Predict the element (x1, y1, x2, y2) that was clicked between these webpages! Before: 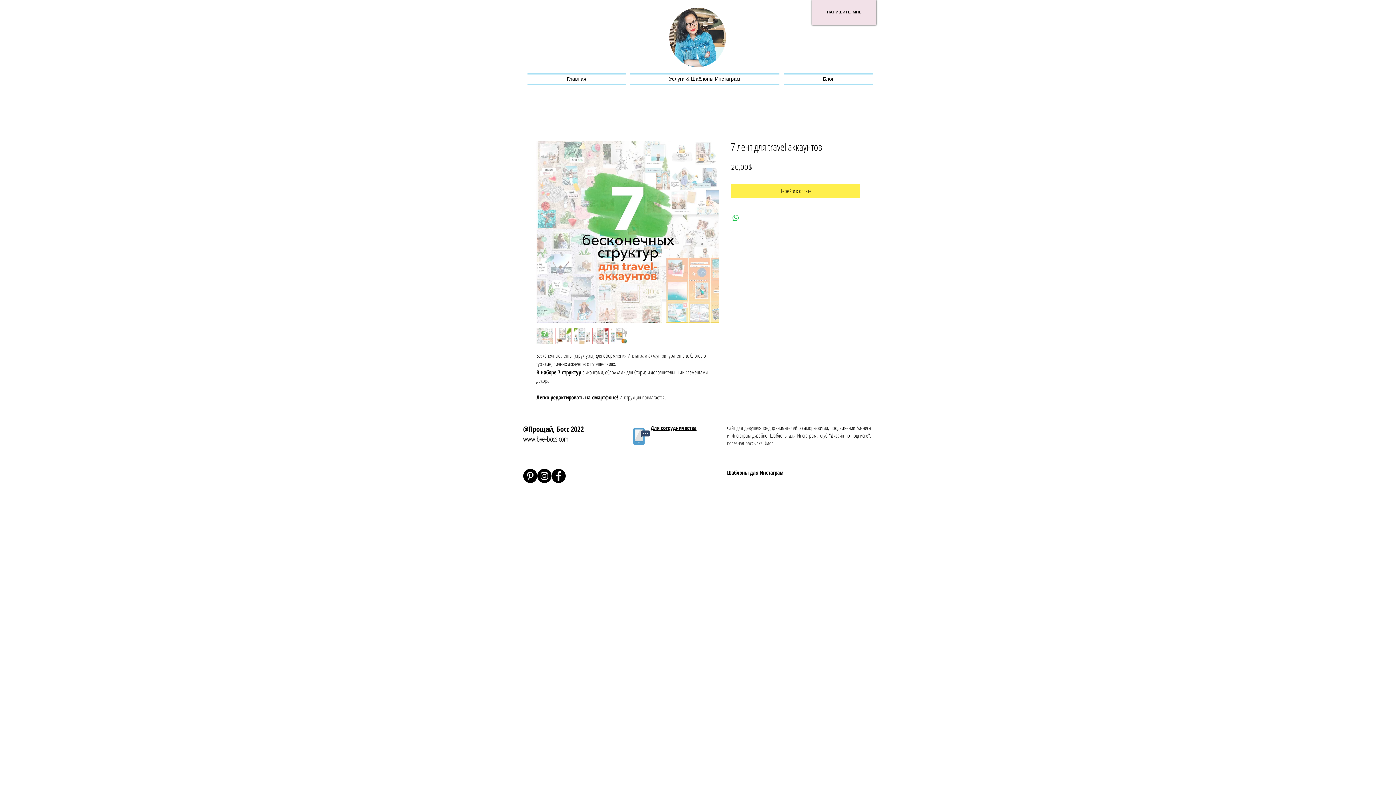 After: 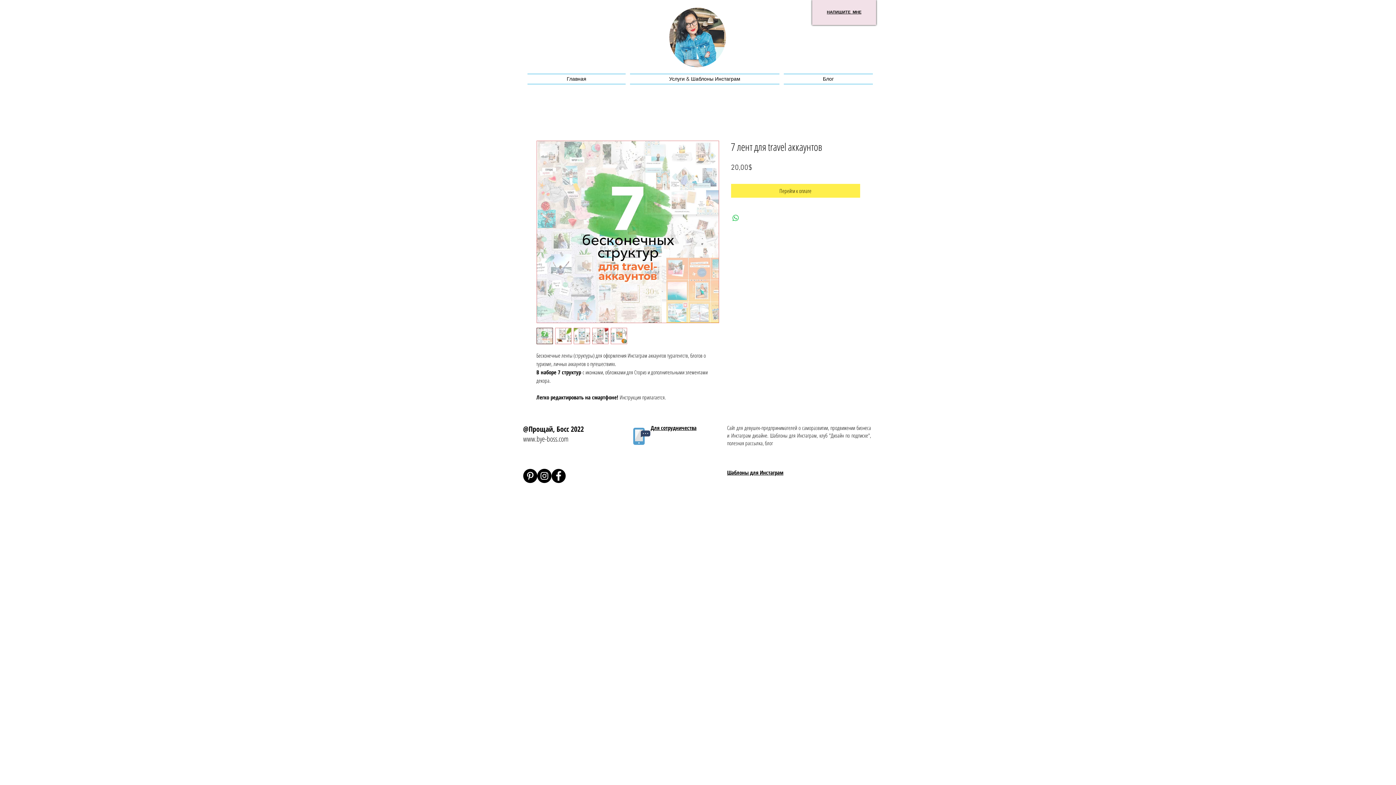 Action: bbox: (536, 328, 552, 344)